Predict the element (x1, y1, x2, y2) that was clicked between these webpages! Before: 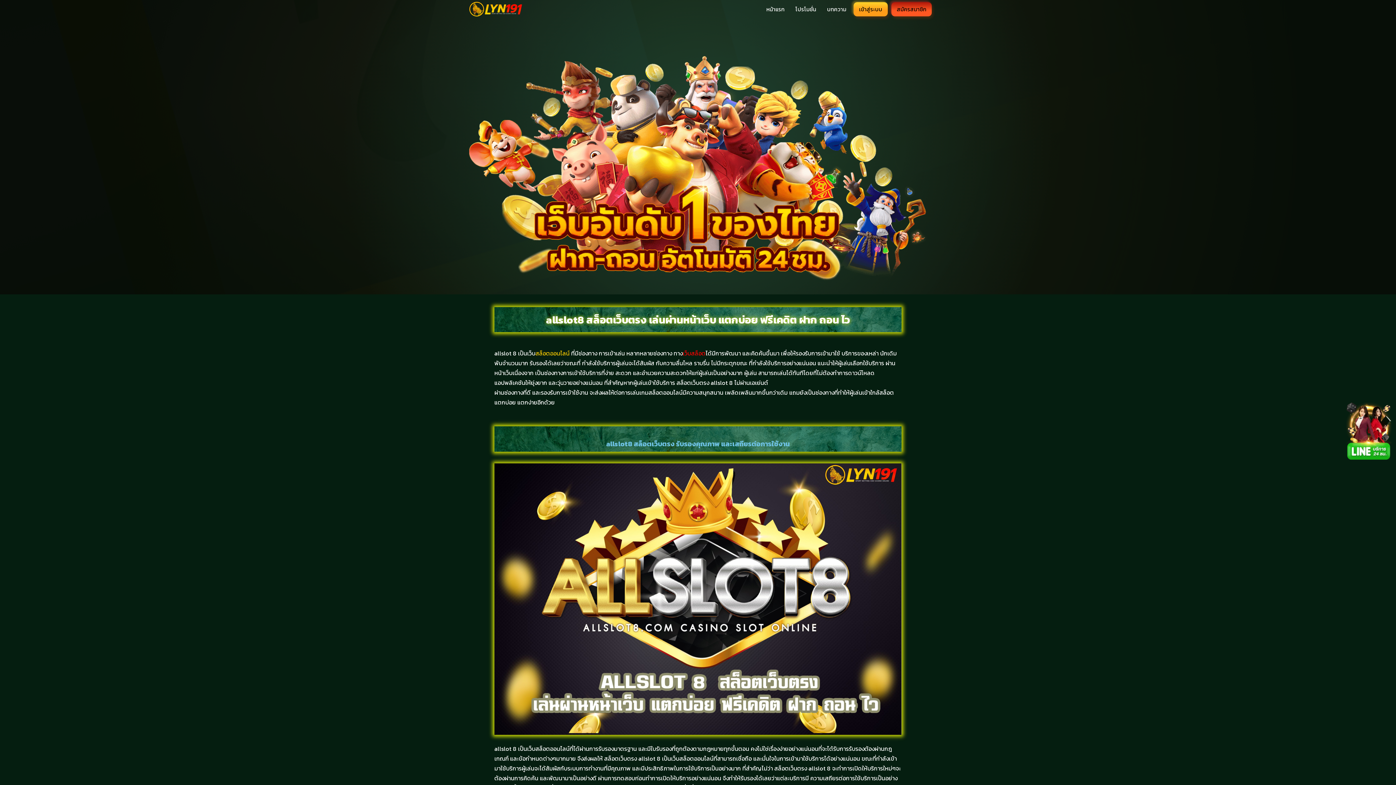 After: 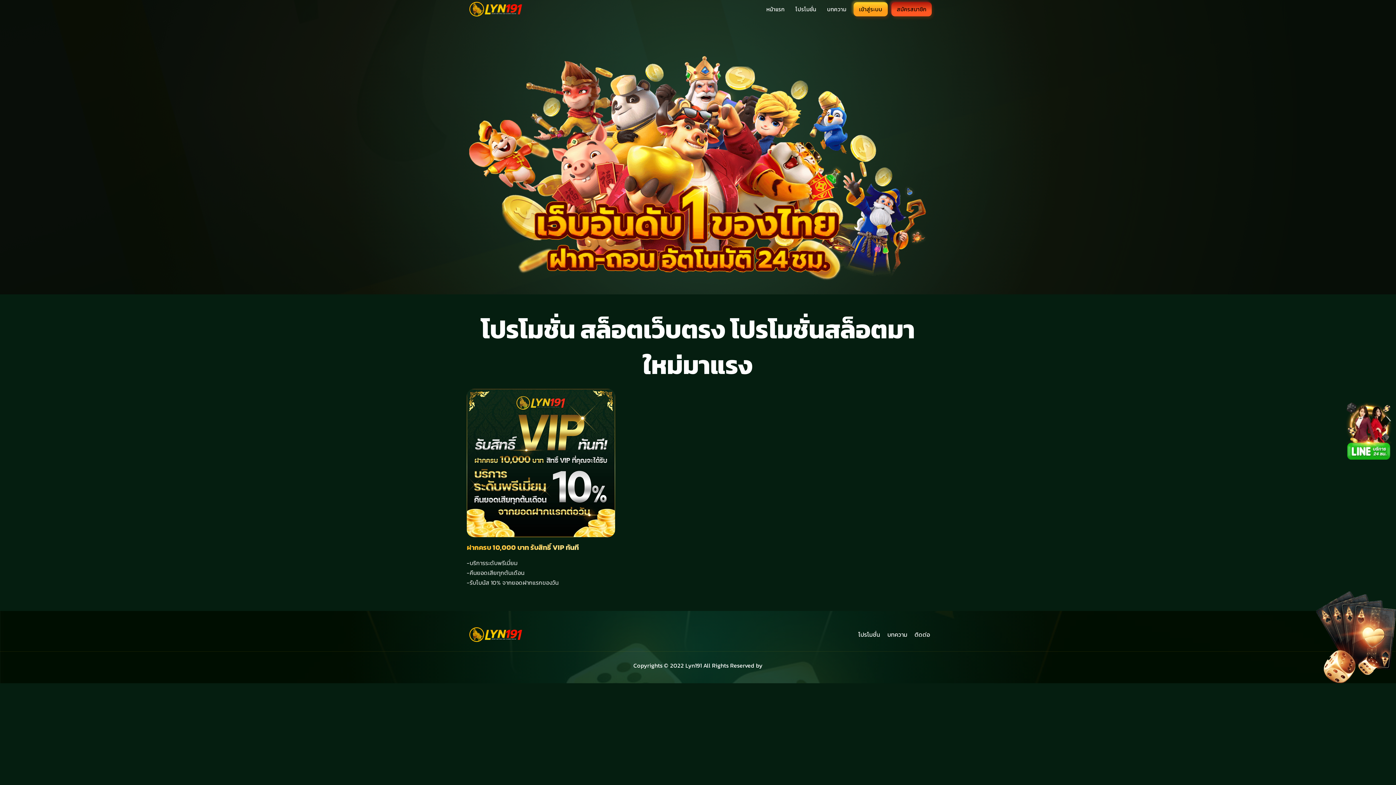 Action: label: โปรโมชั่น bbox: (790, 3, 821, 15)